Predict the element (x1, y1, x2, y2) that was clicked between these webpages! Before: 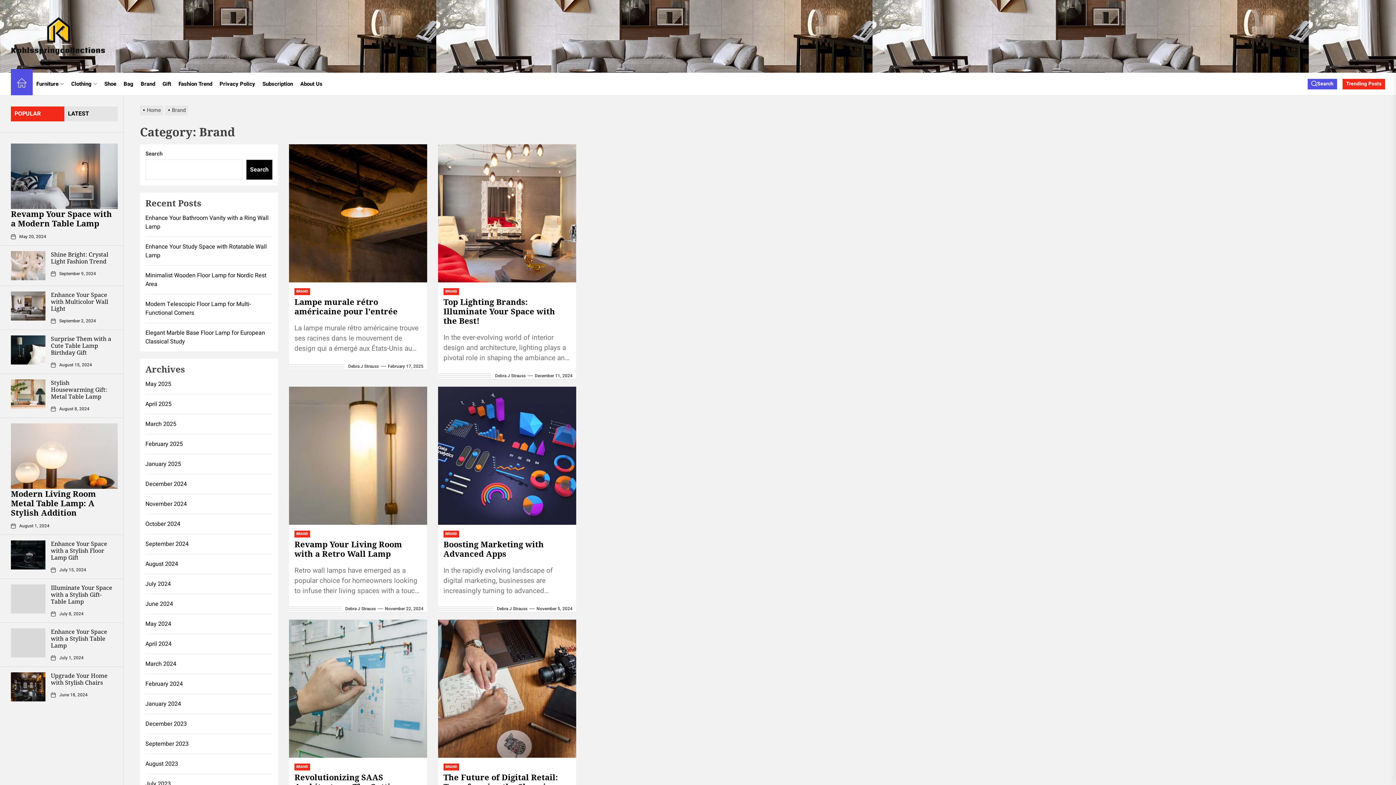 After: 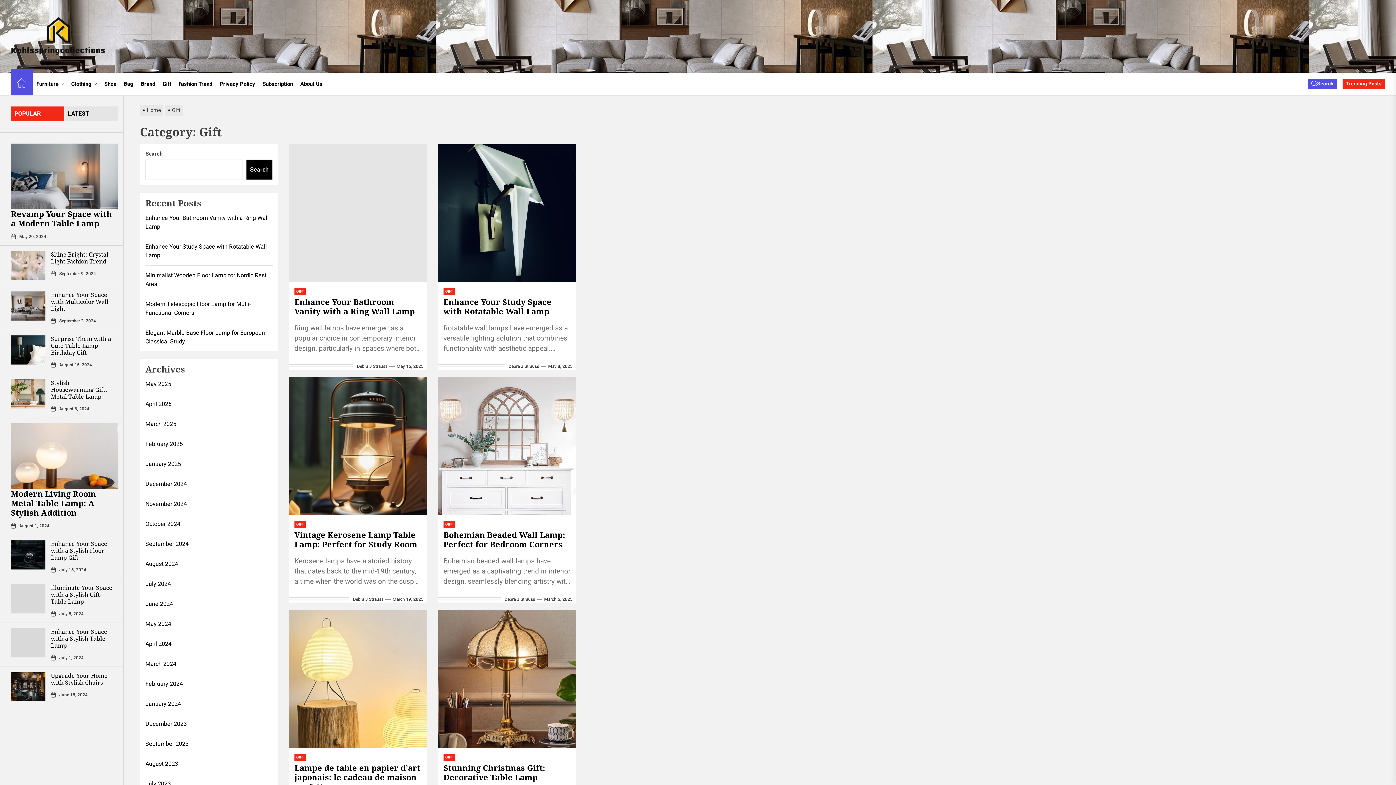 Action: bbox: (158, 72, 174, 95) label: Gift